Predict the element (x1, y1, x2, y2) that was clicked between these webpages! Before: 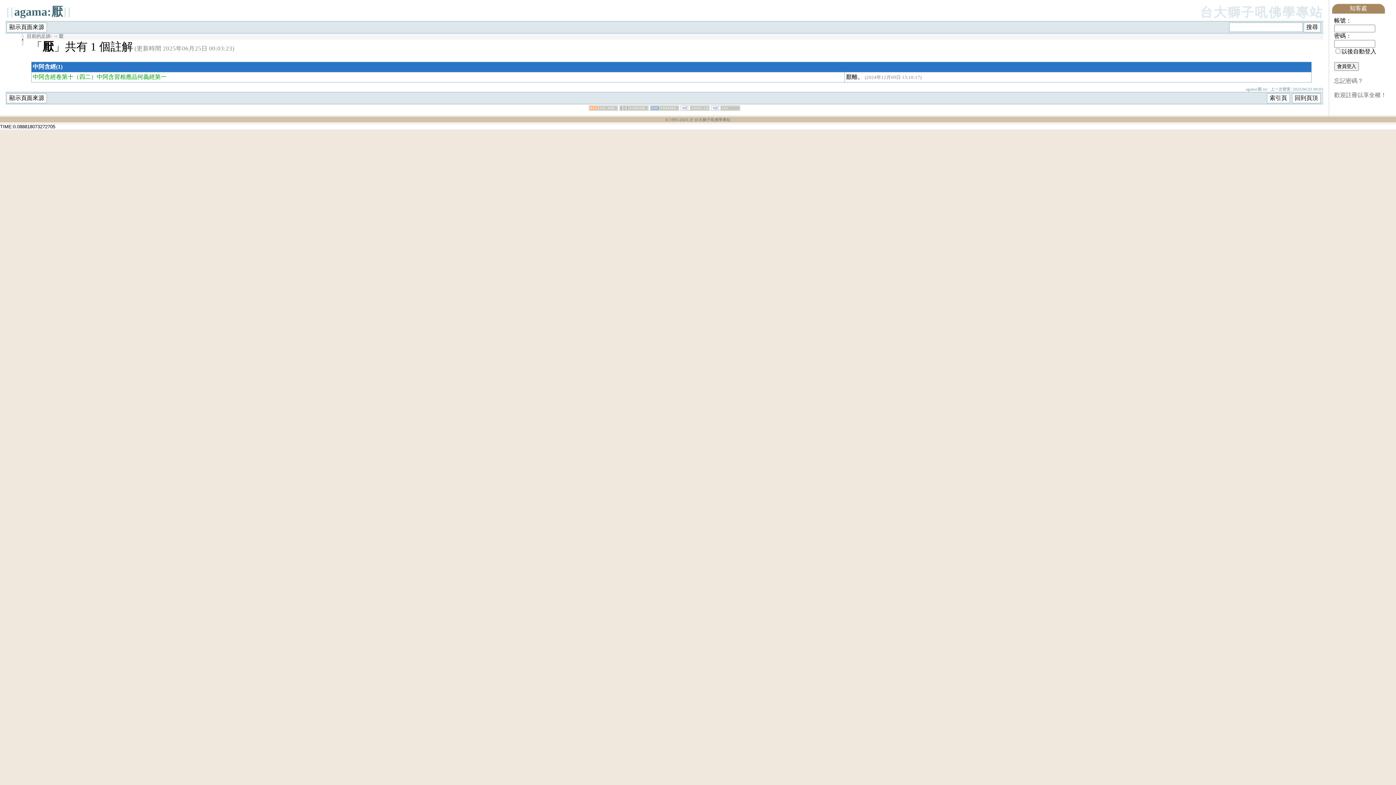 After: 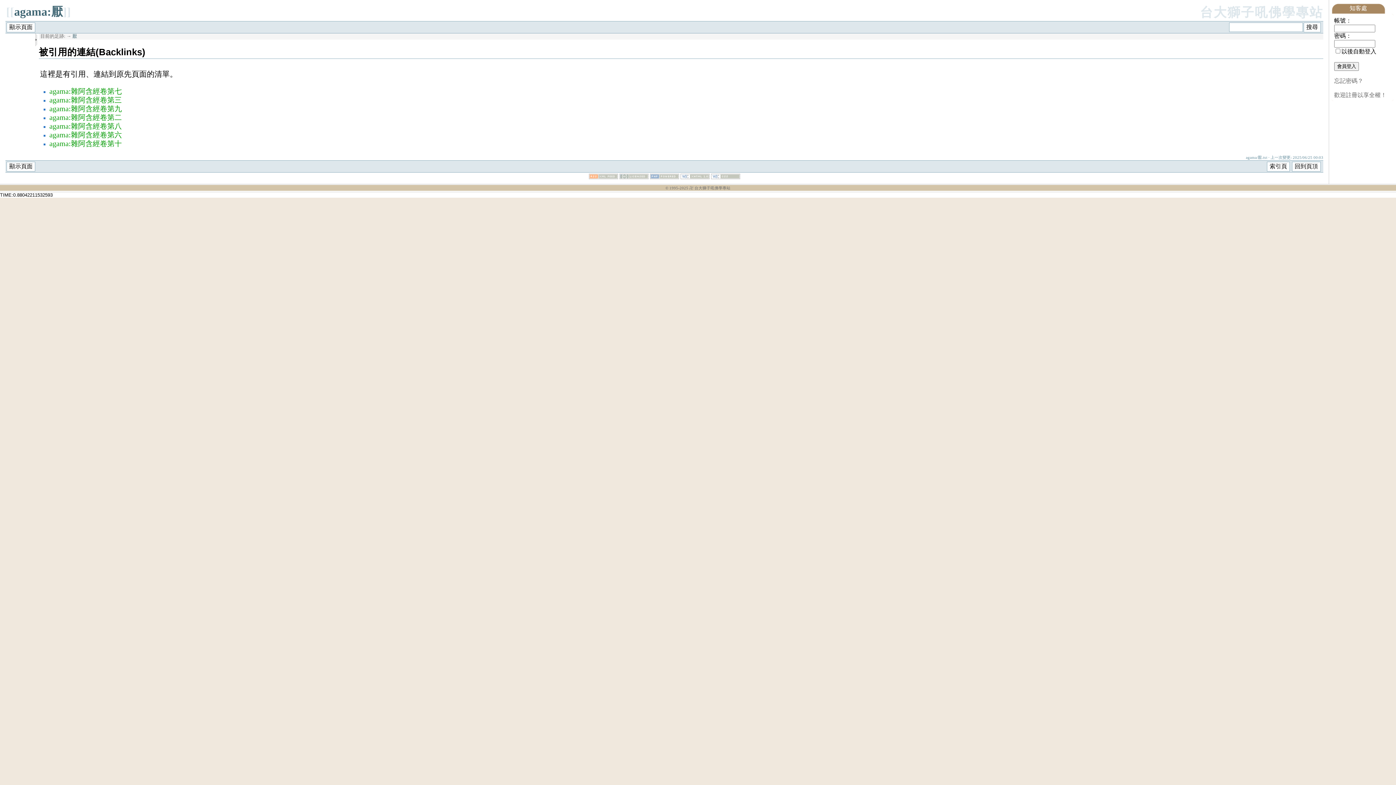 Action: label: agama:厭 bbox: (14, 5, 62, 18)